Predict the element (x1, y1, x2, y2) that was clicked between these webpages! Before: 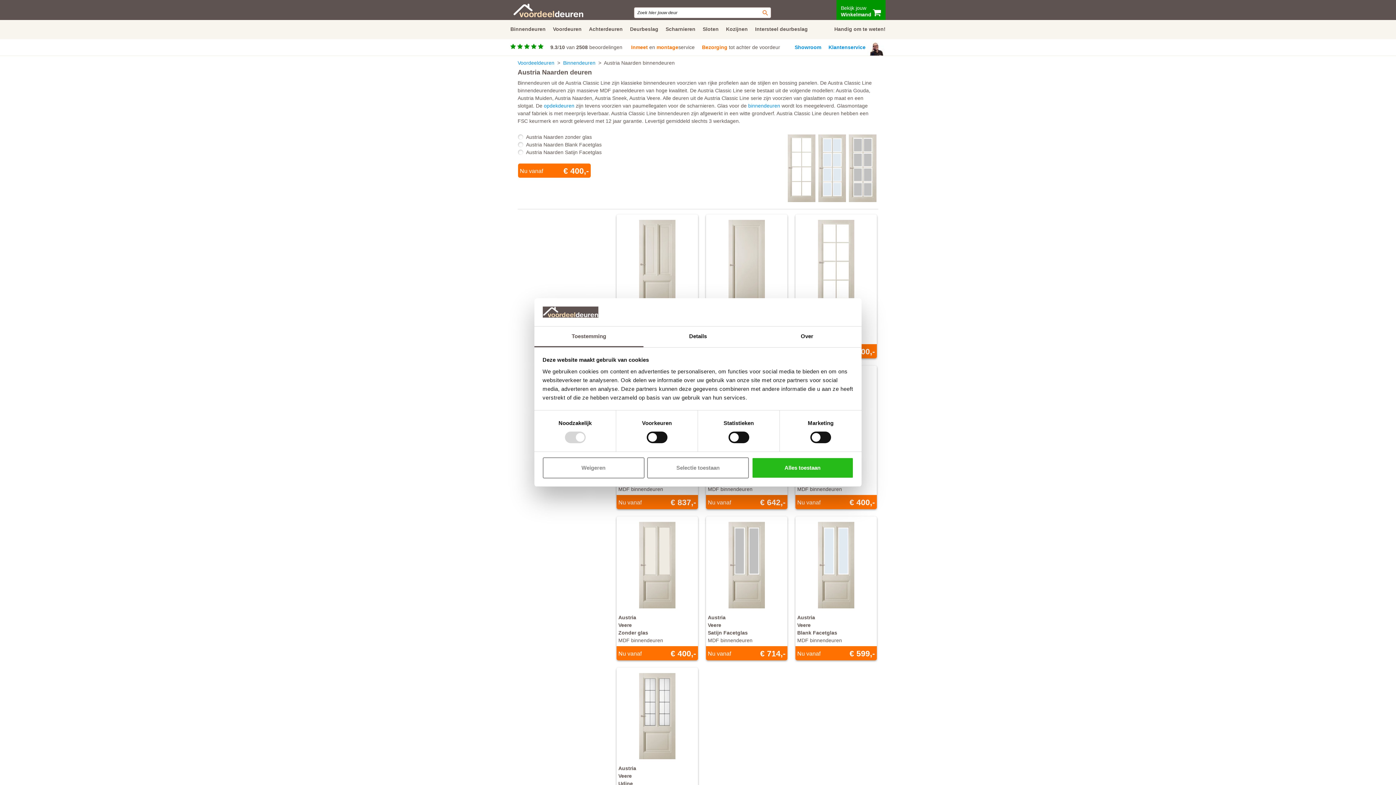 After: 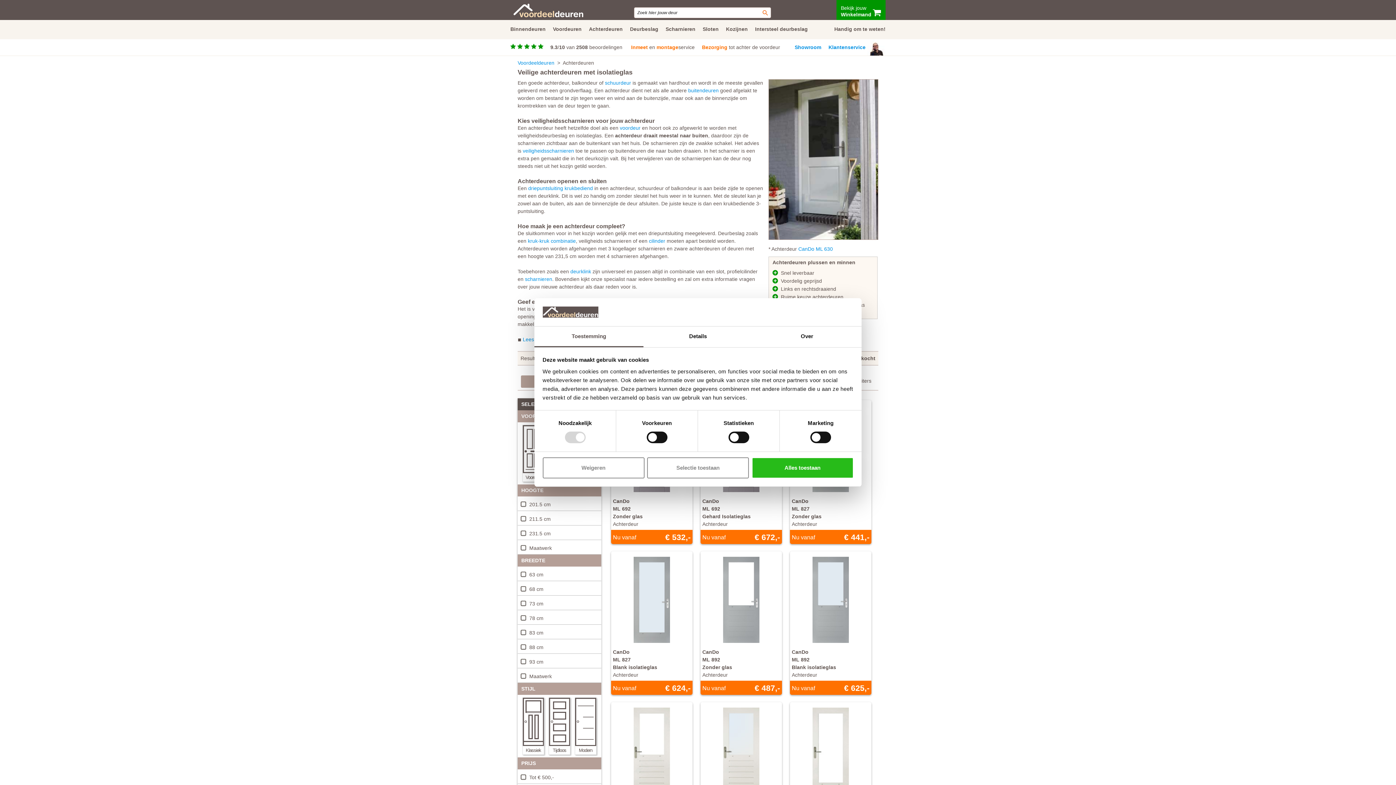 Action: bbox: (589, 26, 622, 32) label: Achterdeuren